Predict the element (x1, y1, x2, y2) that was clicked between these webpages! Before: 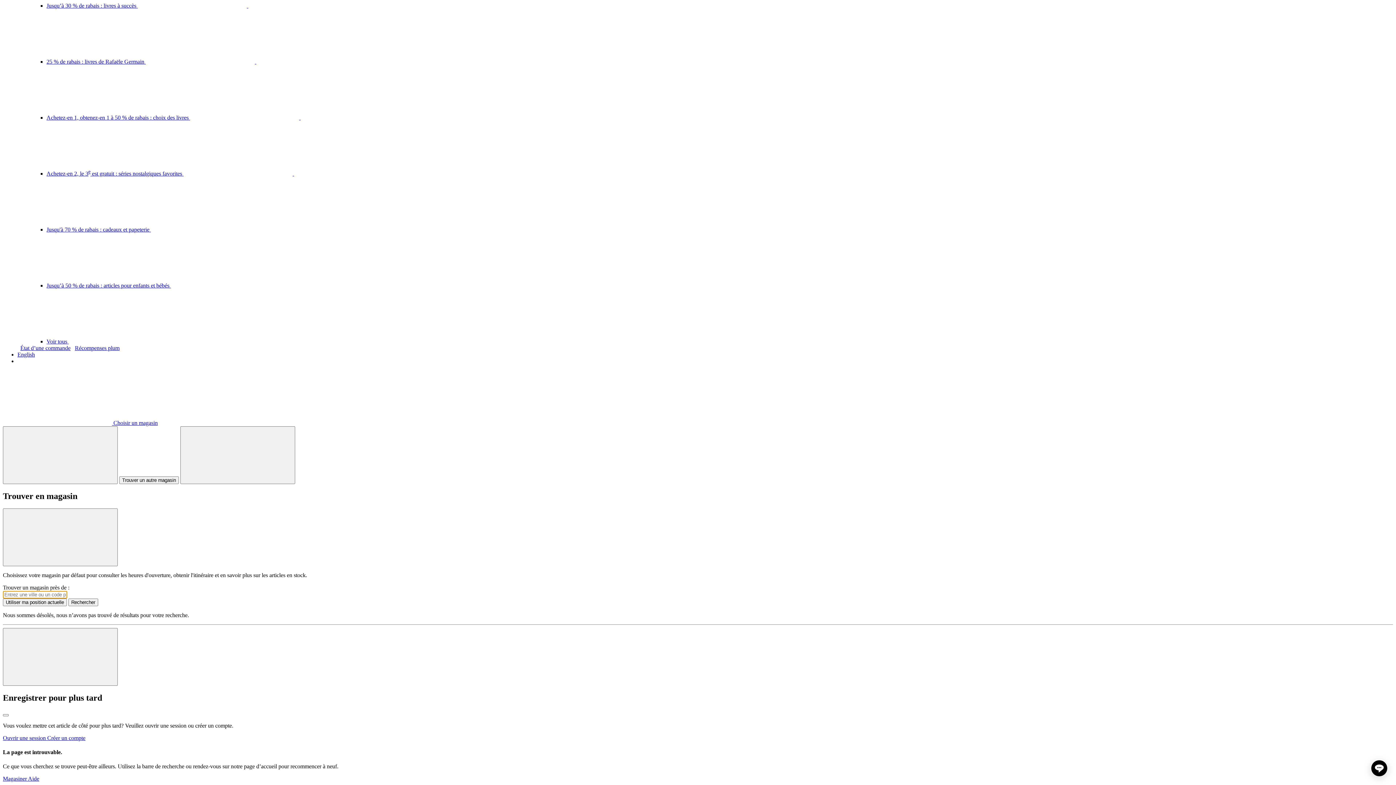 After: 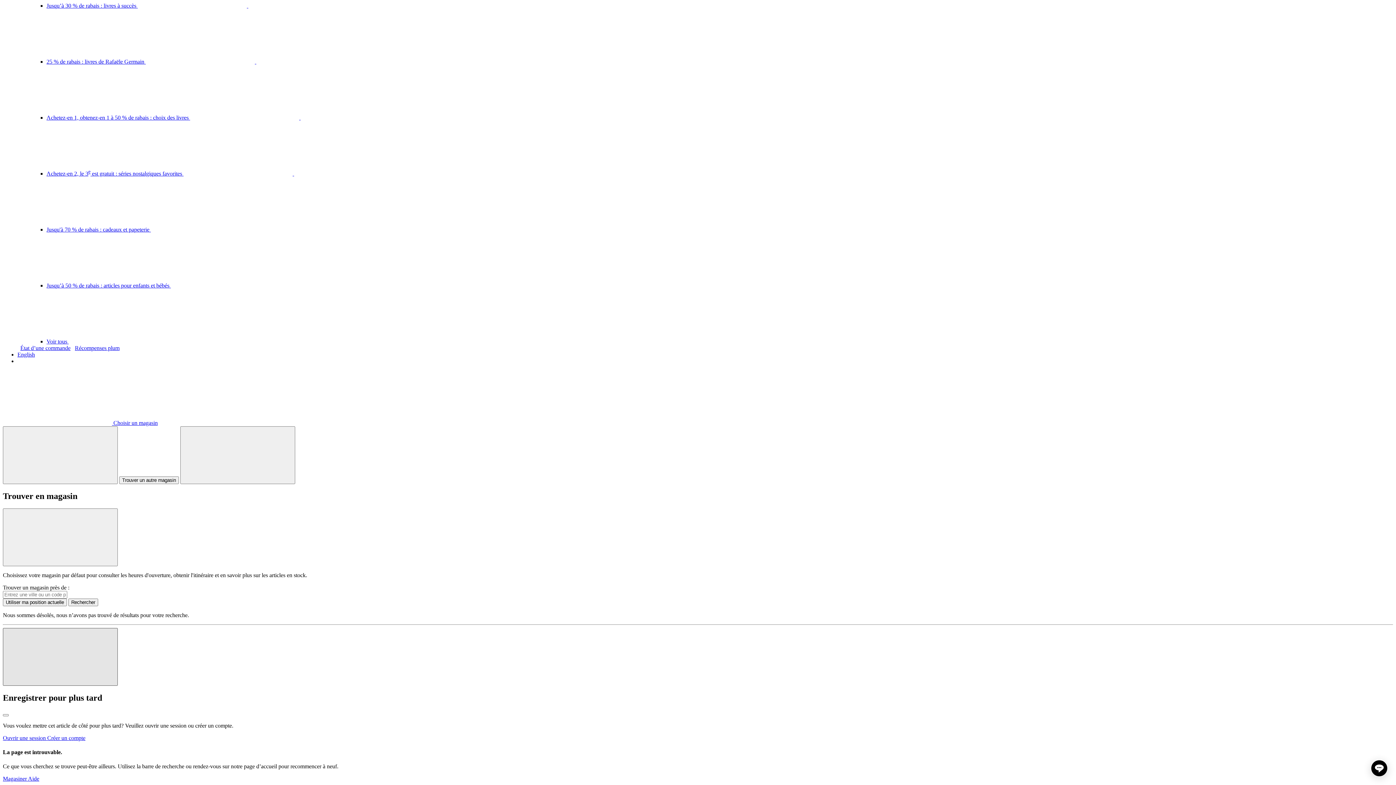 Action: label: Fermer bbox: (2, 628, 117, 686)